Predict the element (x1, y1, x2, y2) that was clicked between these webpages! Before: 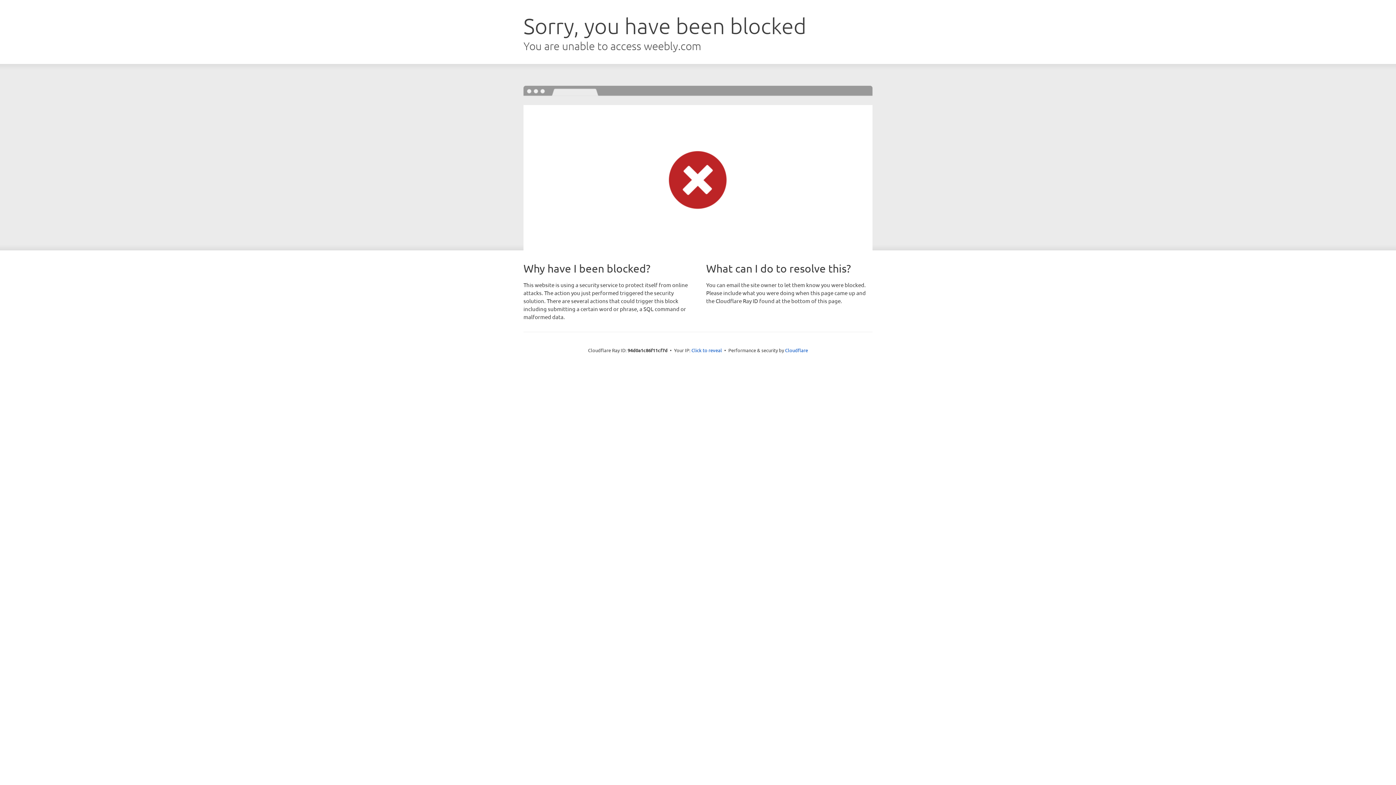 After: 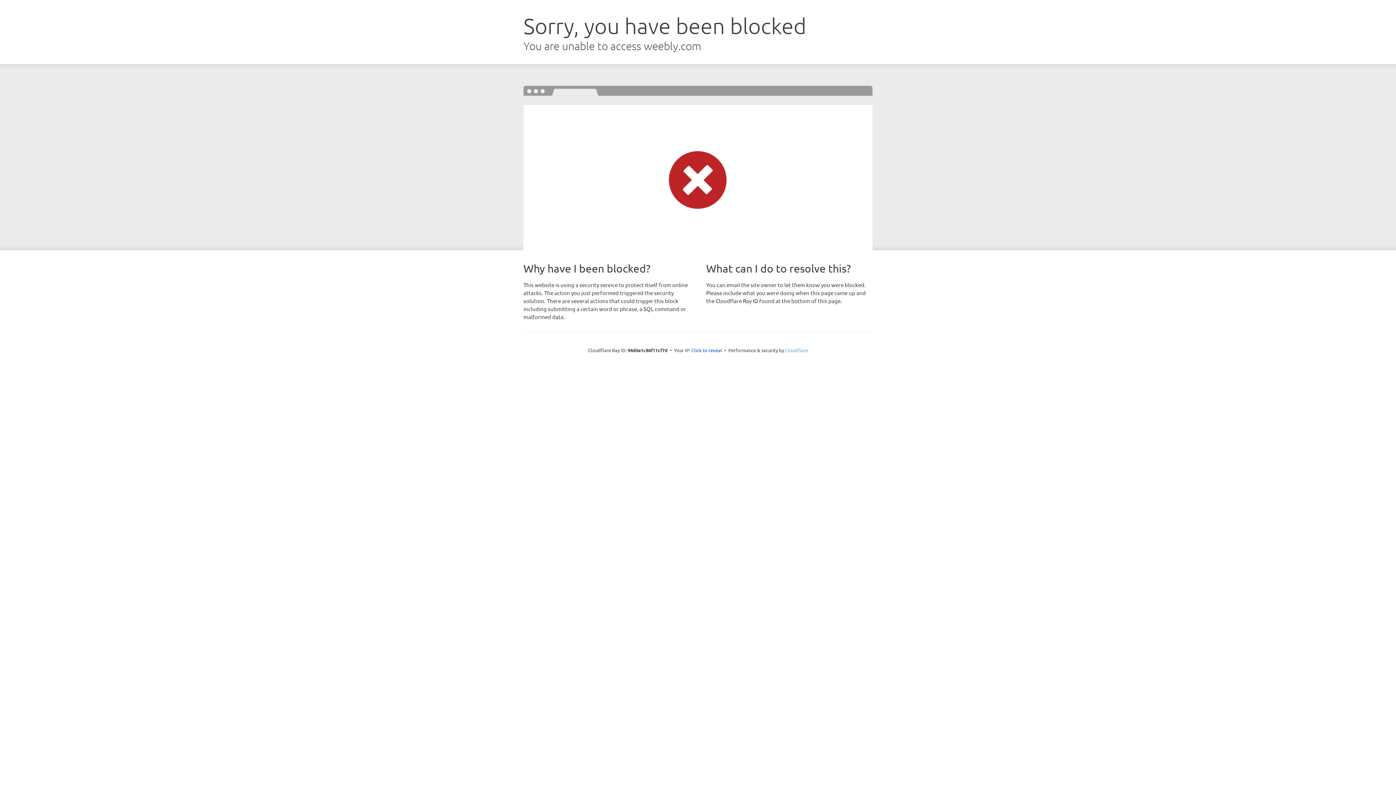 Action: label: Cloudflare bbox: (785, 347, 808, 353)